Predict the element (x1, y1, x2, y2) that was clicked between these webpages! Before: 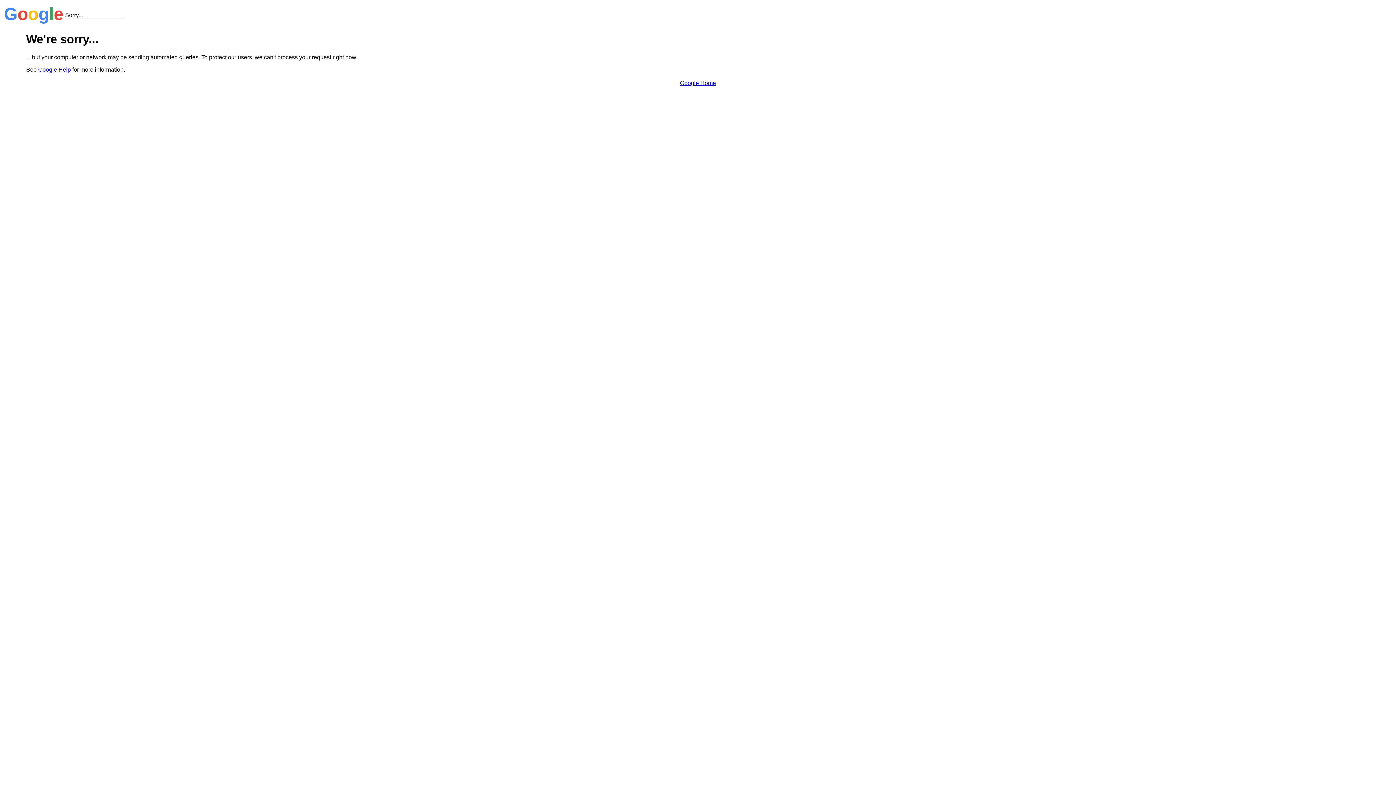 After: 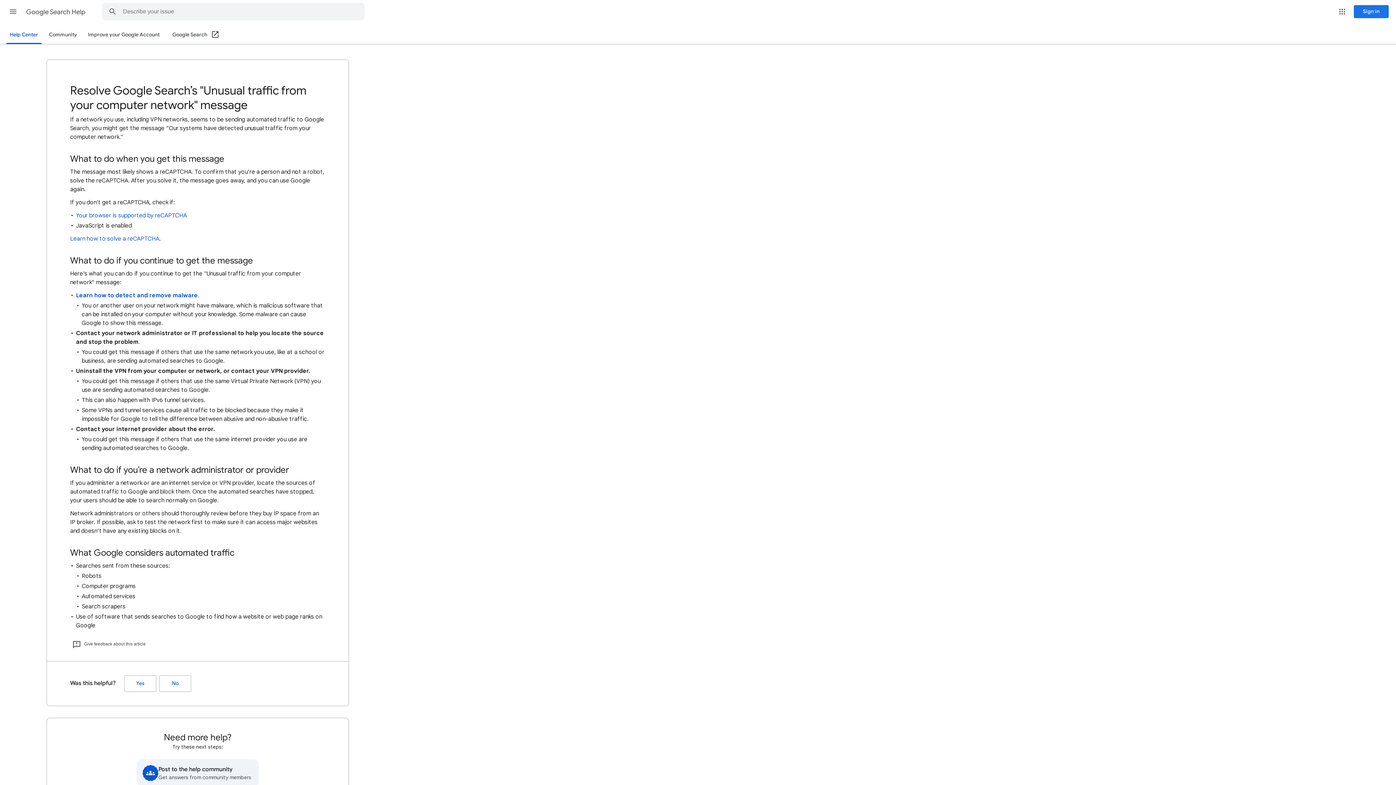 Action: bbox: (38, 66, 70, 72) label: Google Help